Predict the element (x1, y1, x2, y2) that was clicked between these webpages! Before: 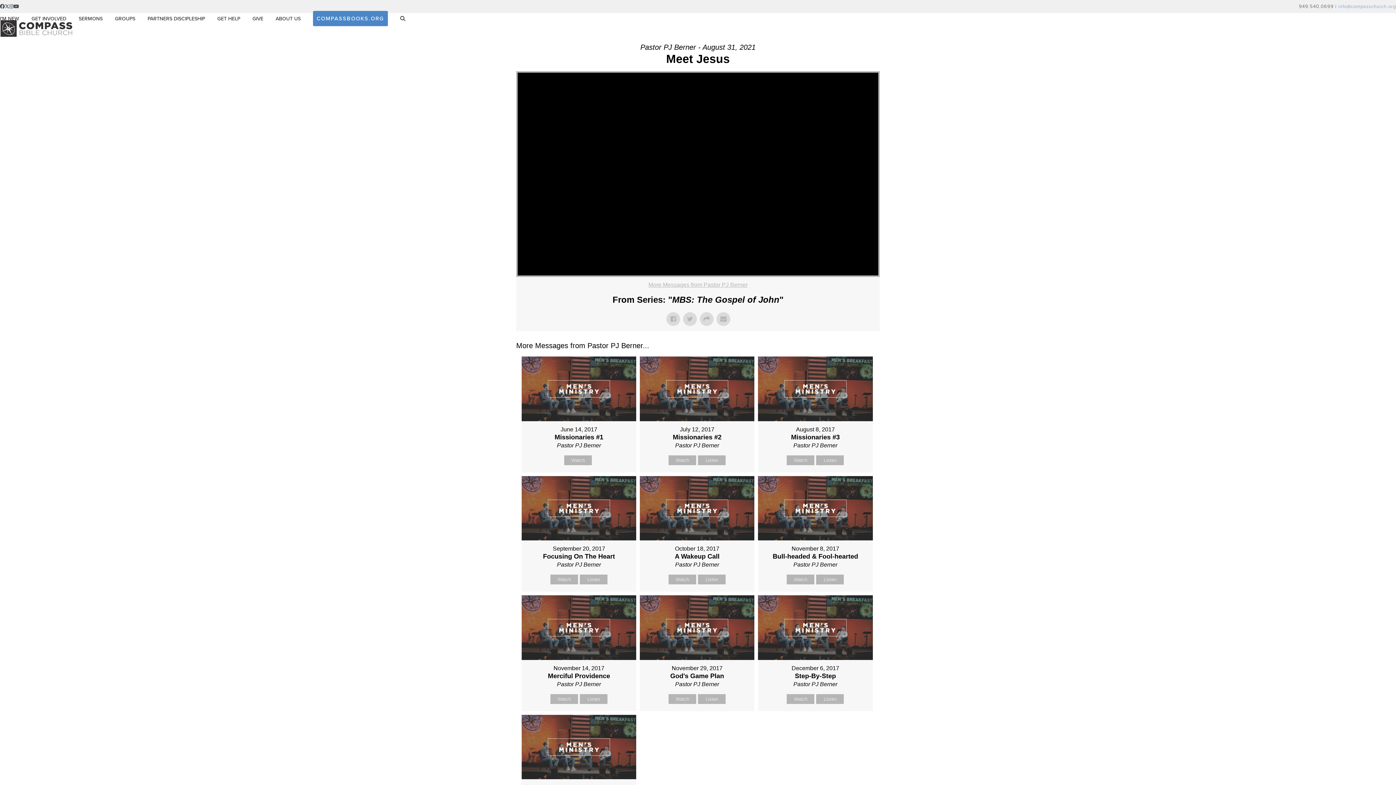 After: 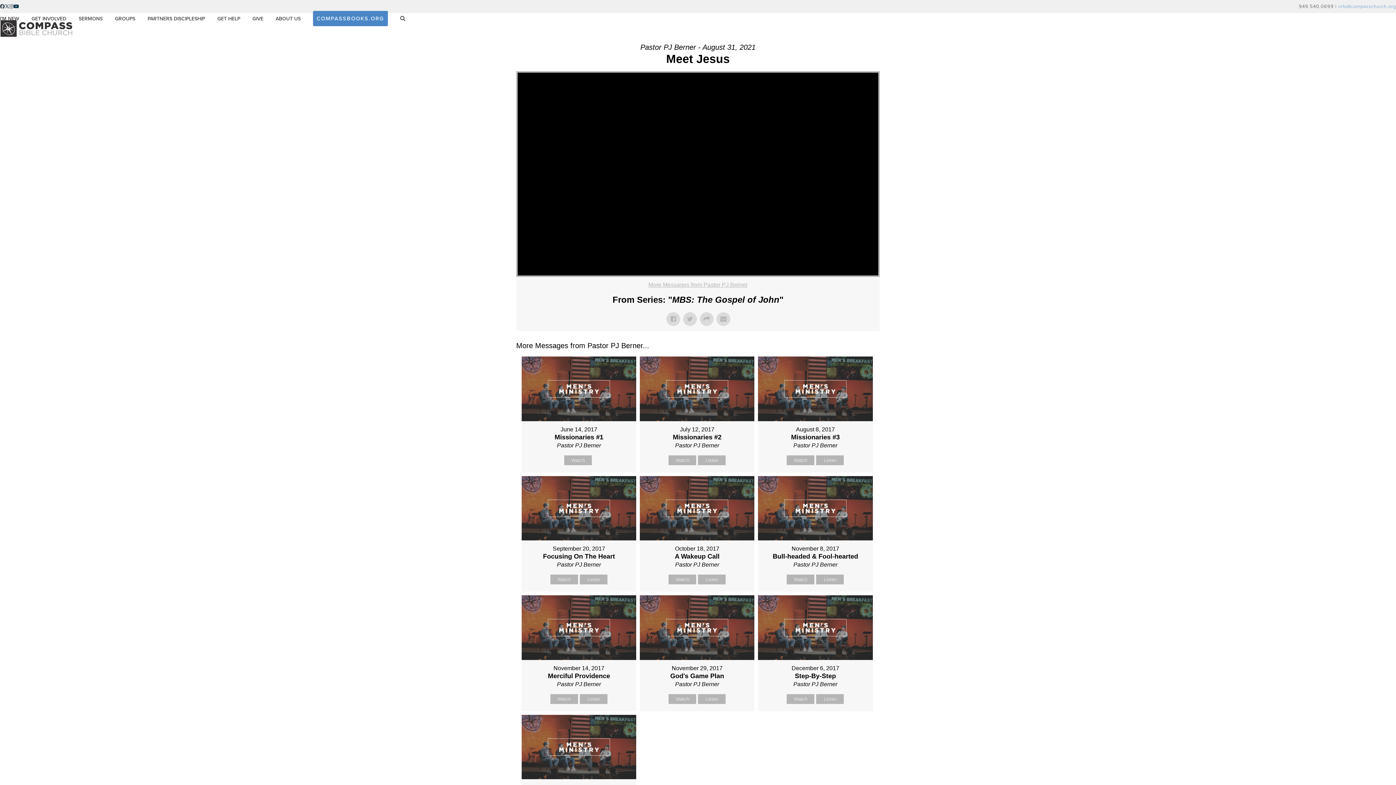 Action: bbox: (13, 1, 18, 11) label: YouTube